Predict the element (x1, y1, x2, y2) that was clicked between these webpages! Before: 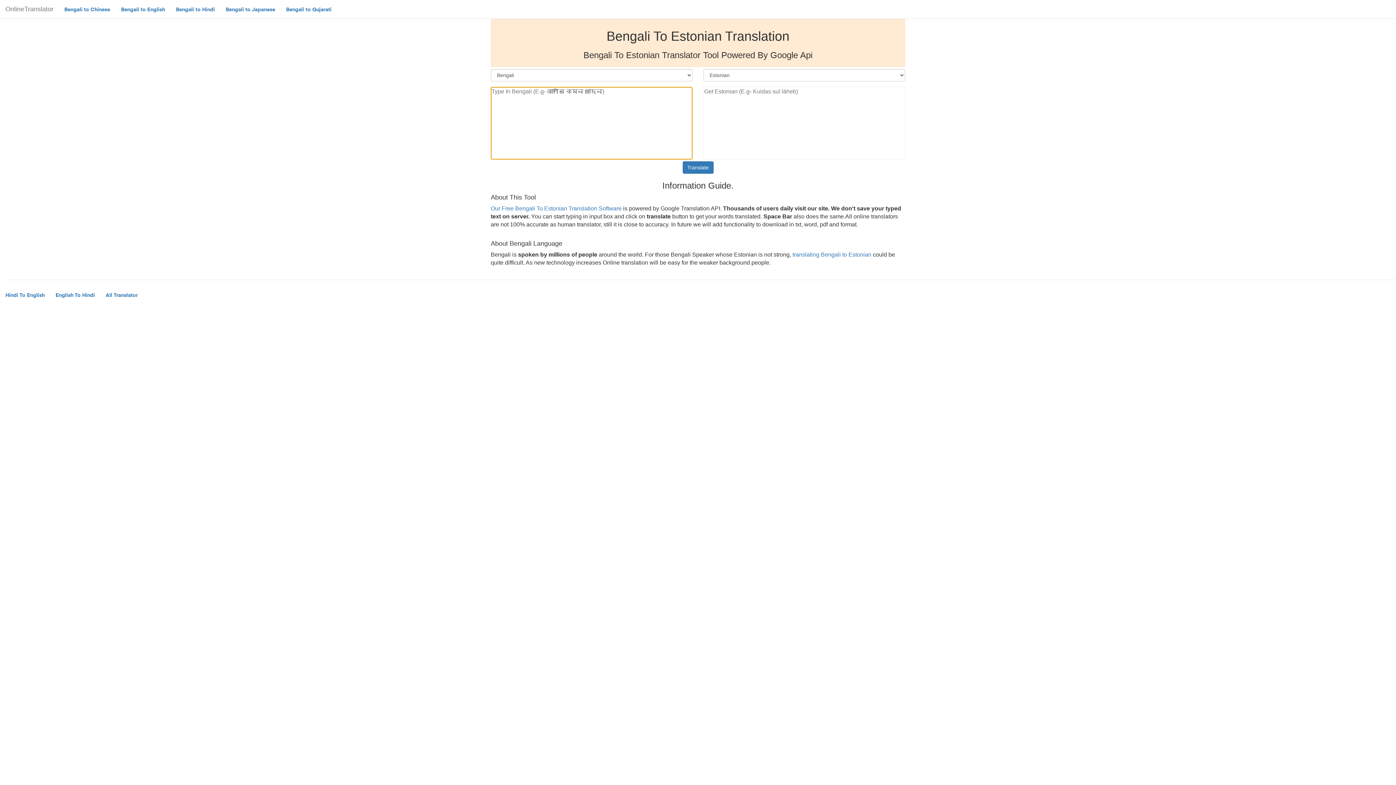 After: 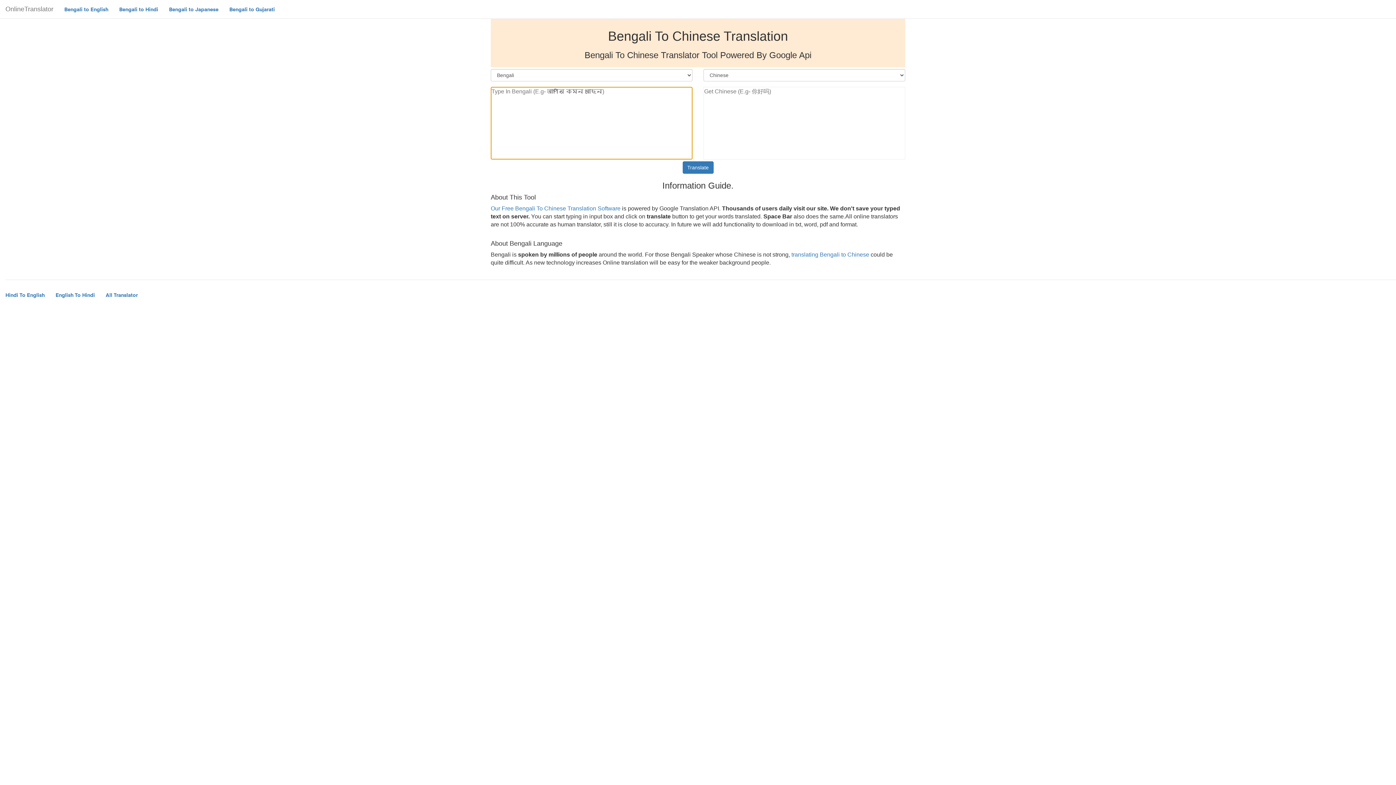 Action: bbox: (58, 0, 115, 18) label: Bengali to Chinese